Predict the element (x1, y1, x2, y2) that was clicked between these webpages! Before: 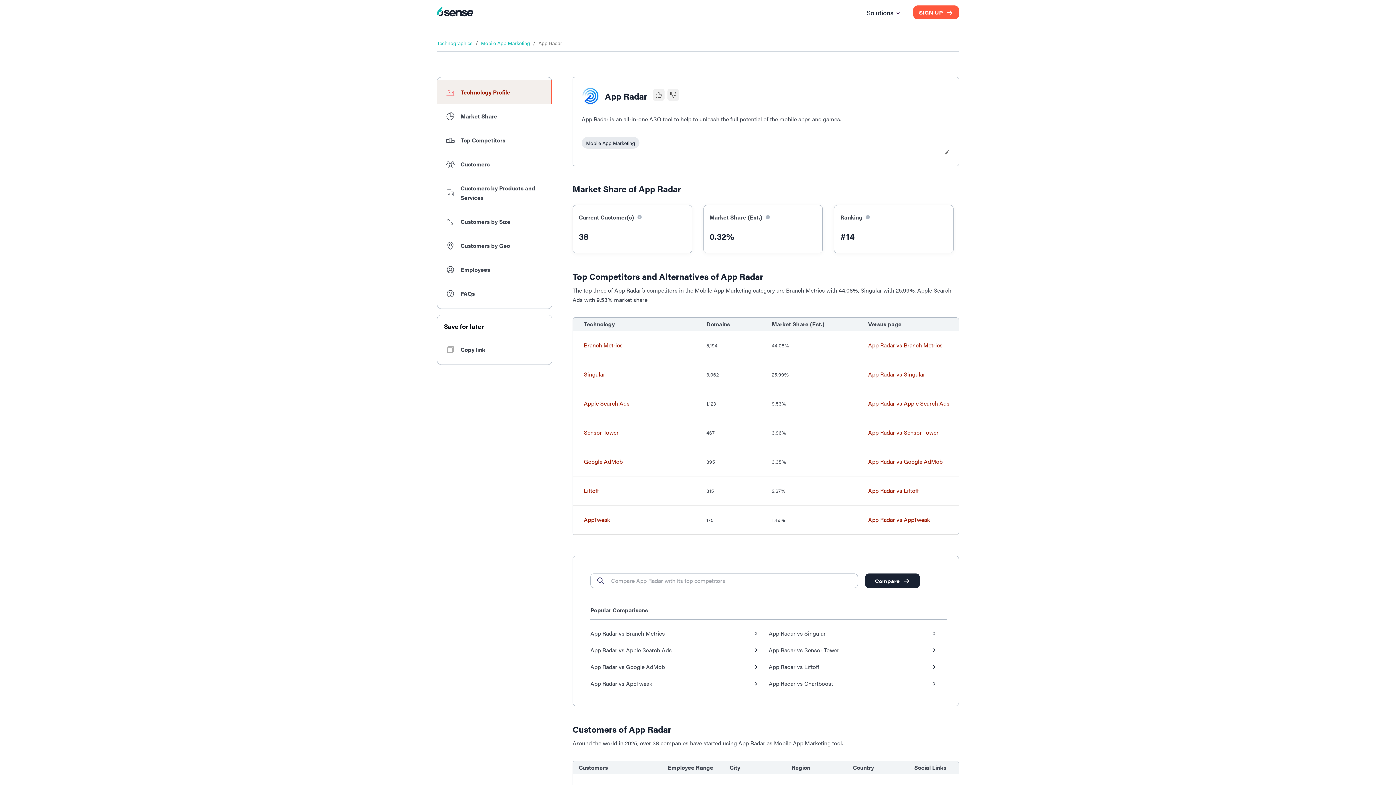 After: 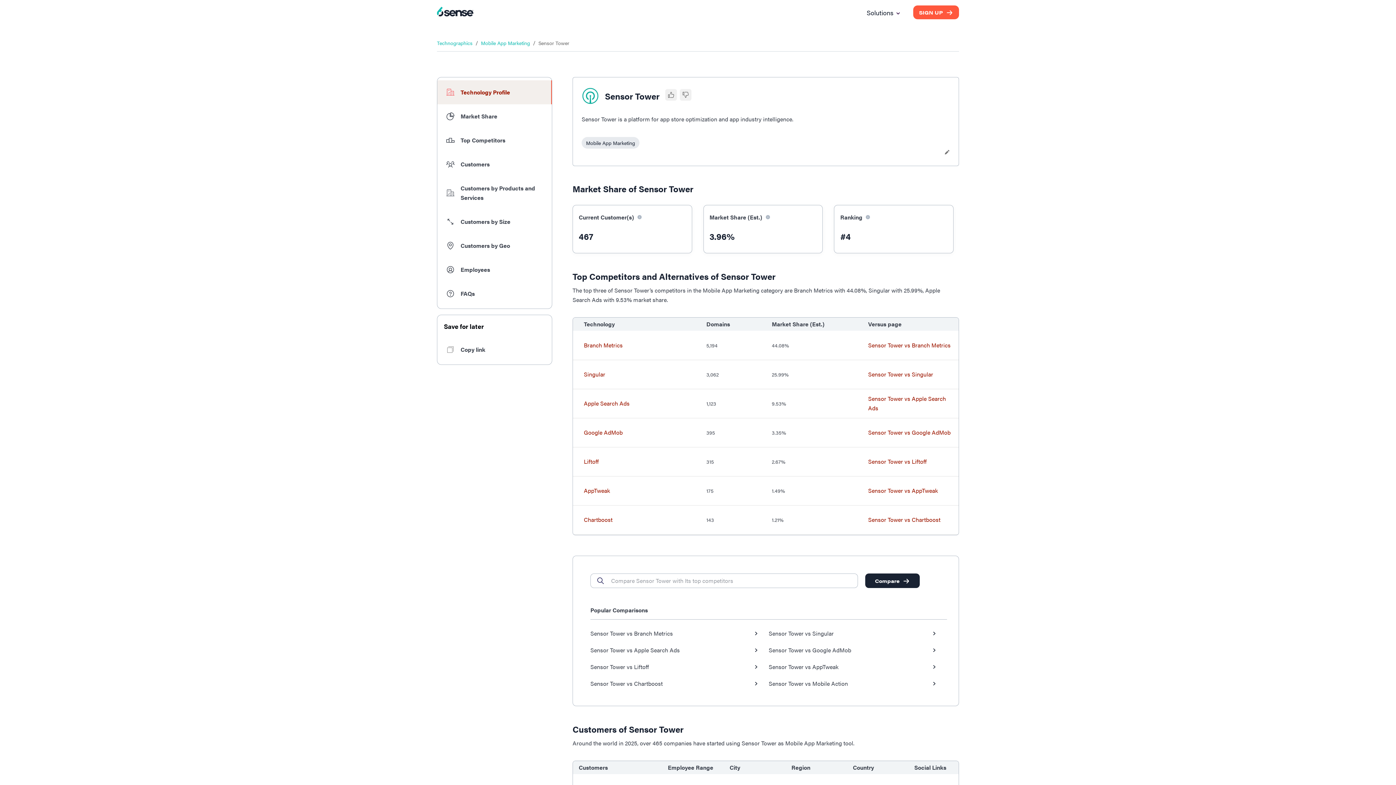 Action: bbox: (584, 428, 618, 436) label: Sensor Tower